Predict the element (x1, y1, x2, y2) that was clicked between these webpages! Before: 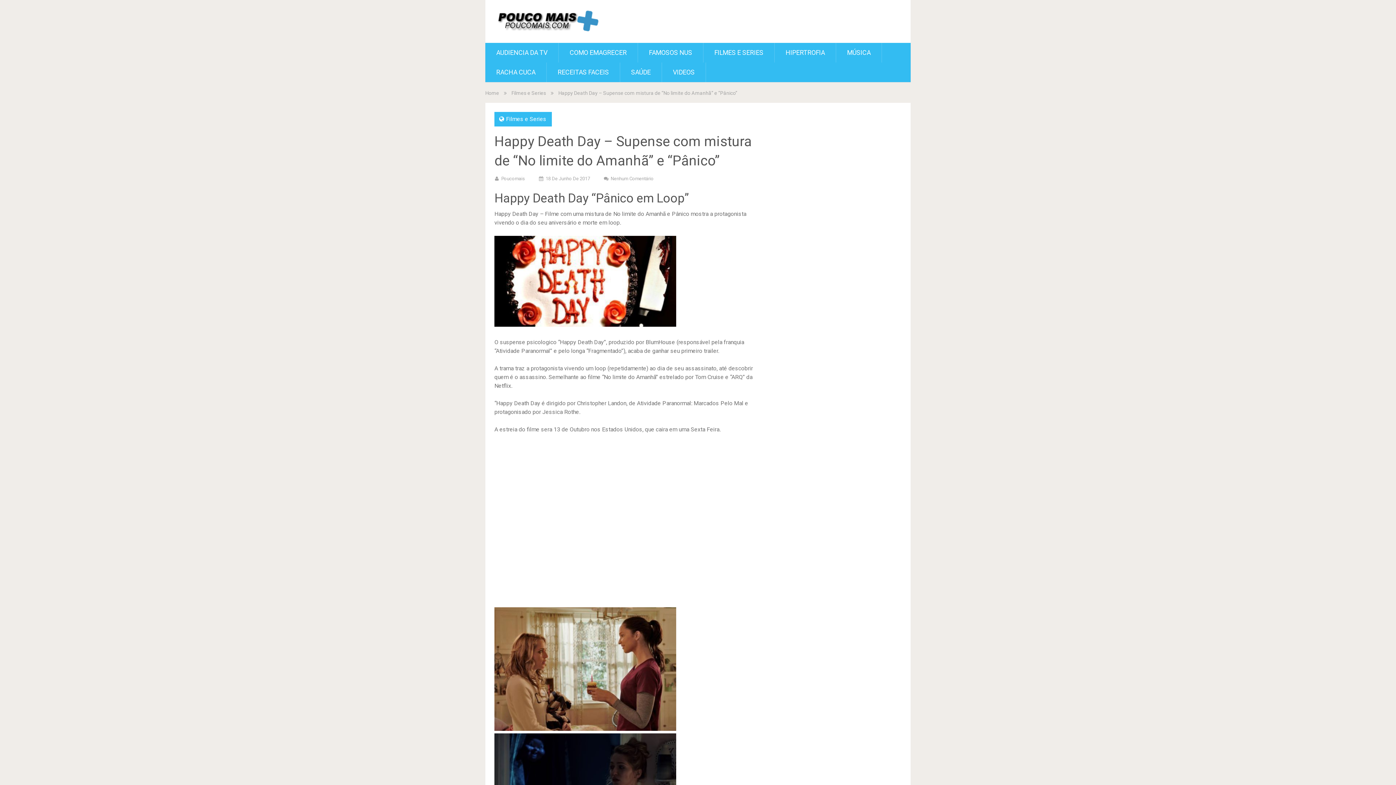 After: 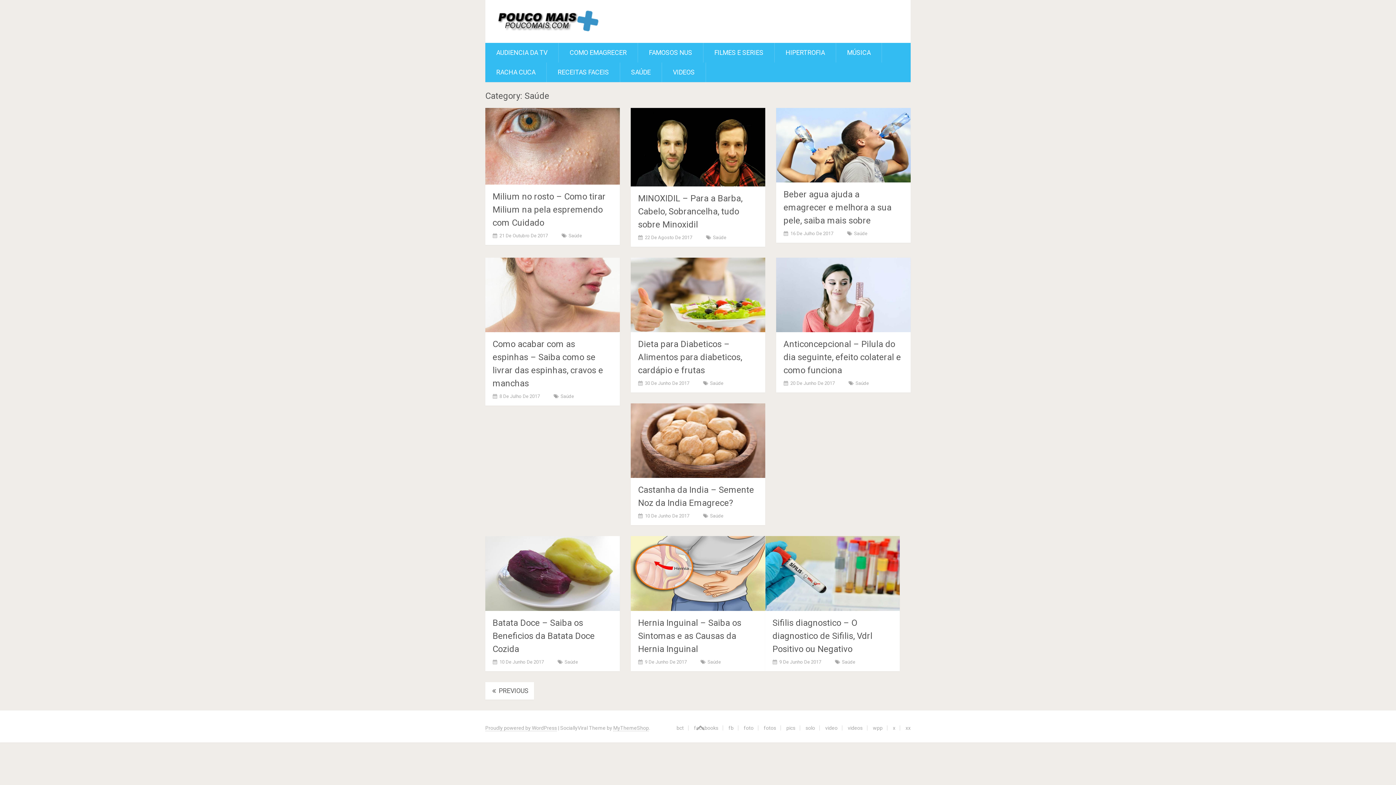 Action: bbox: (620, 62, 661, 82) label: SAÚDE